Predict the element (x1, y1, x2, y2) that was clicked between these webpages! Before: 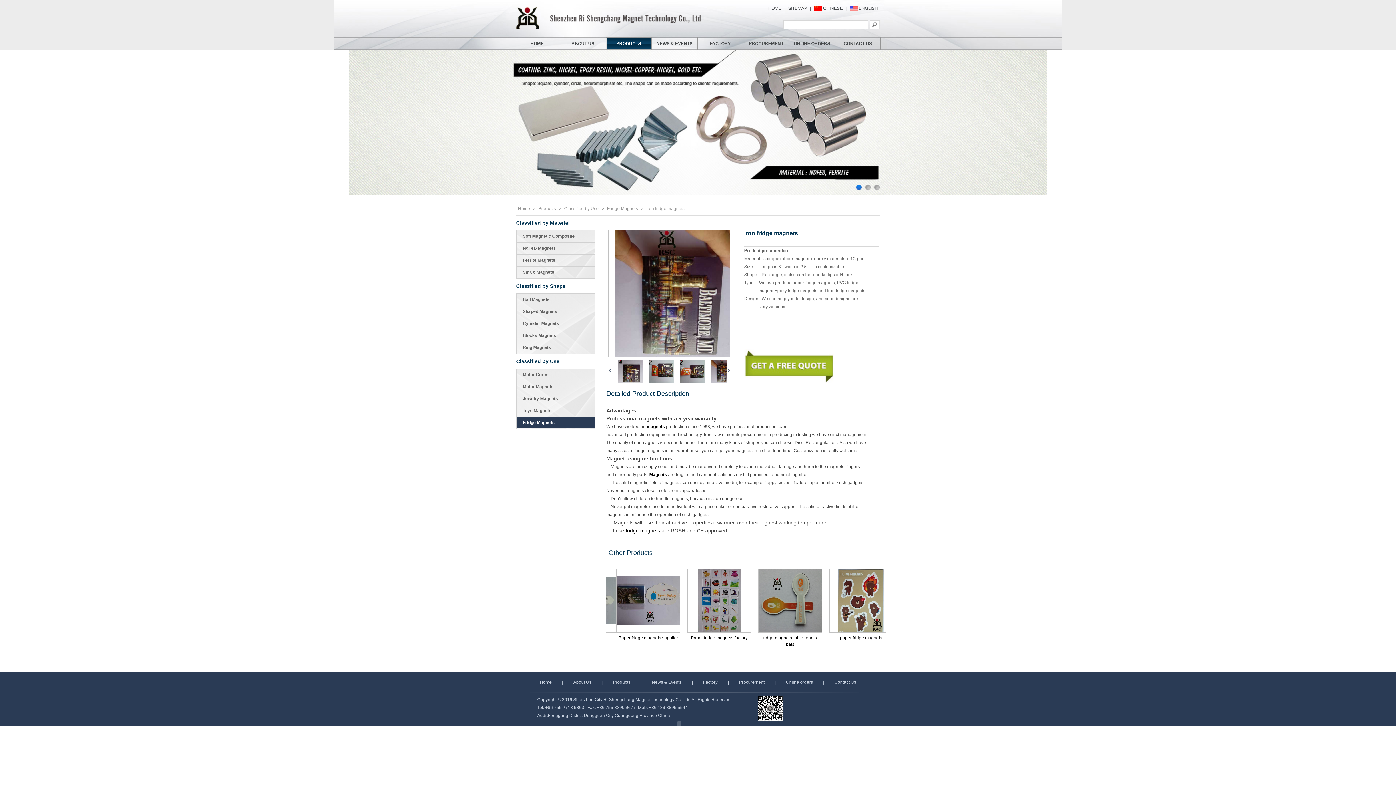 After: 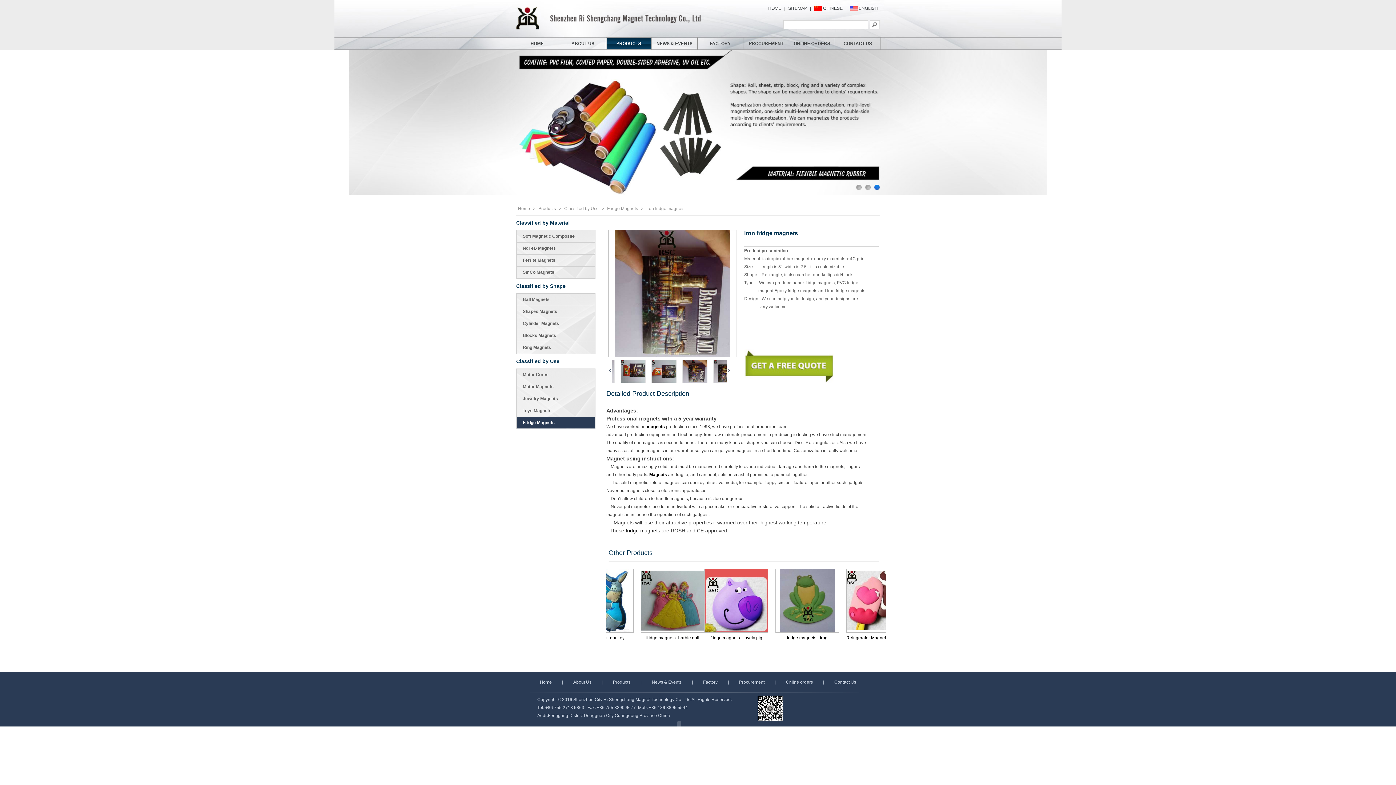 Action: bbox: (874, 184, 880, 190)